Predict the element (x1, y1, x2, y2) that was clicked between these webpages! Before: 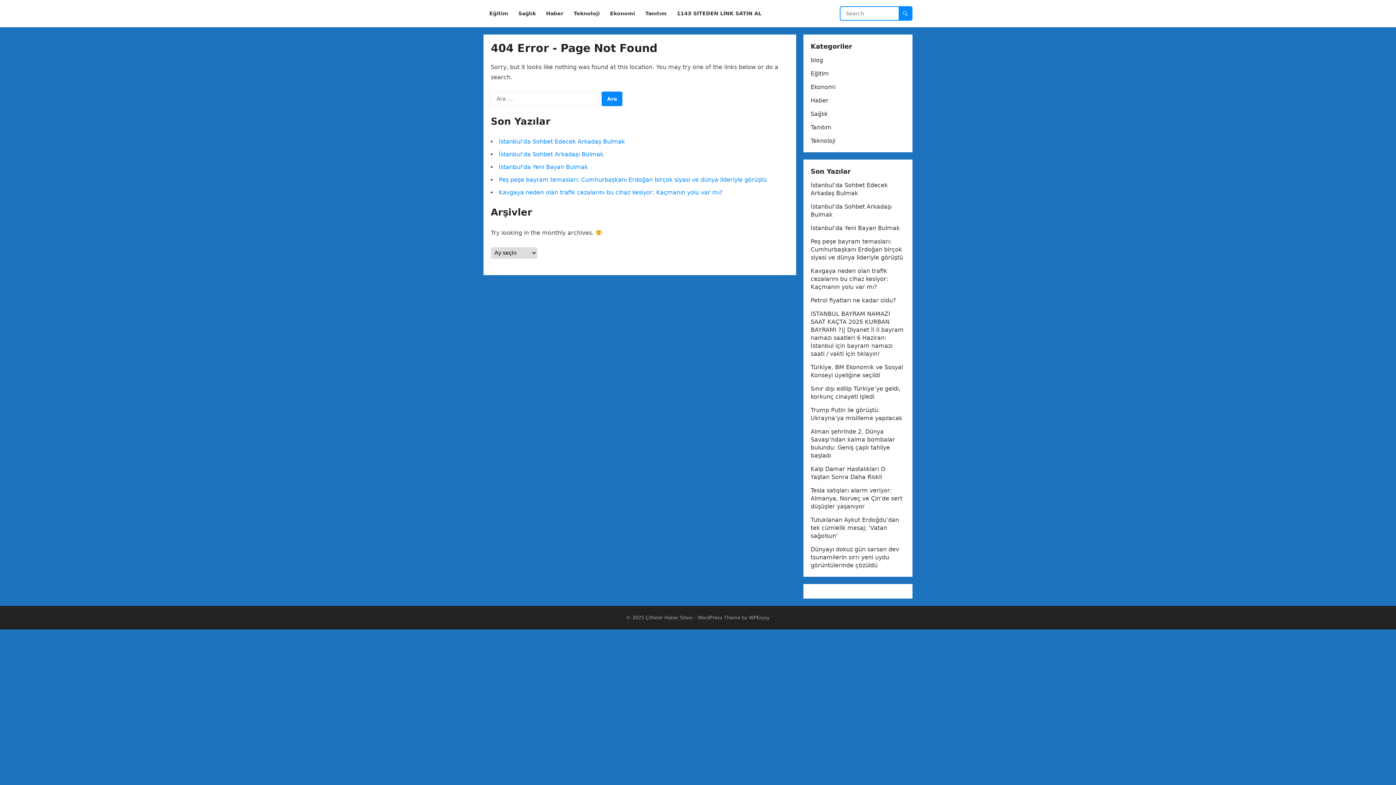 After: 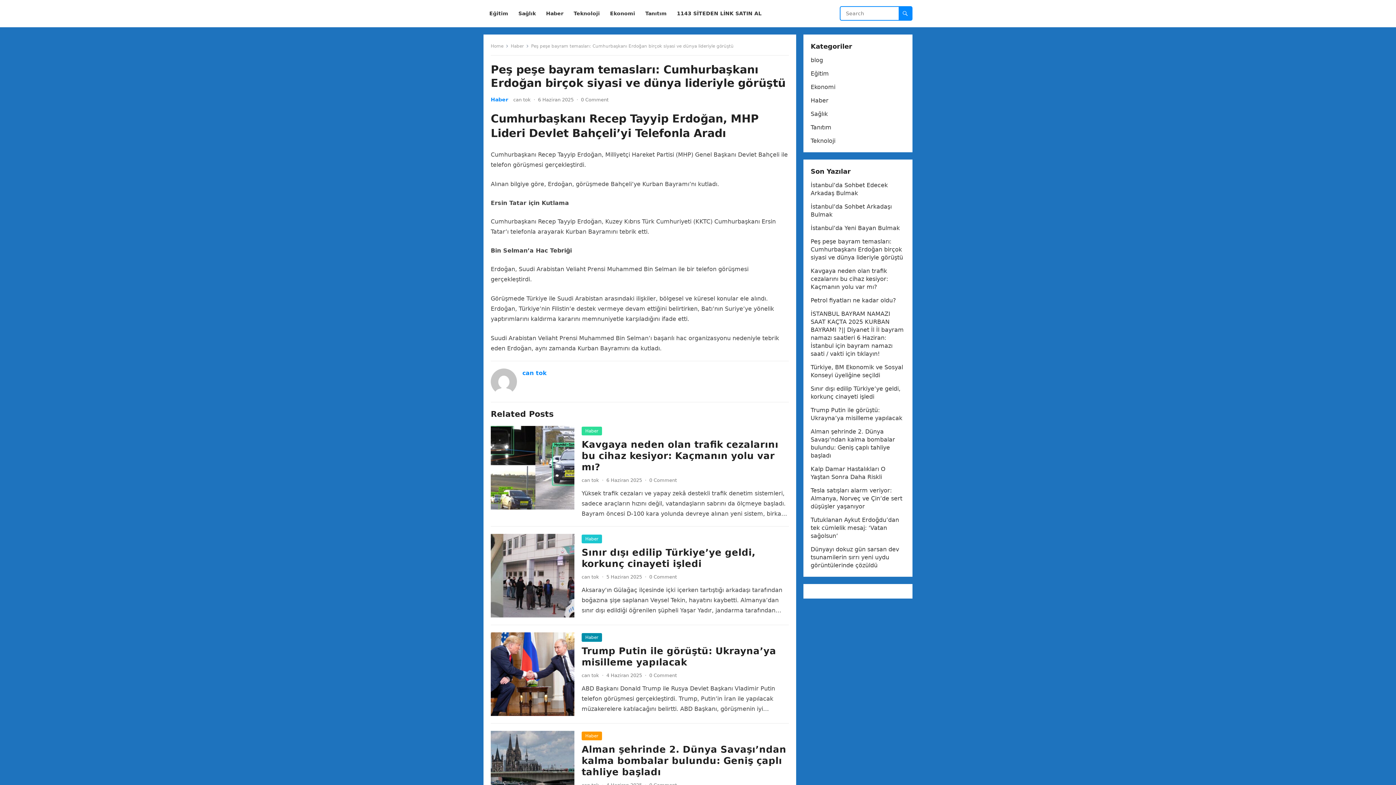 Action: label: Peş peşe bayram temasları: Cumhurbaşkanı Erdoğan birçok siyasi ve dünya lideriyle görüştü bbox: (810, 238, 903, 261)